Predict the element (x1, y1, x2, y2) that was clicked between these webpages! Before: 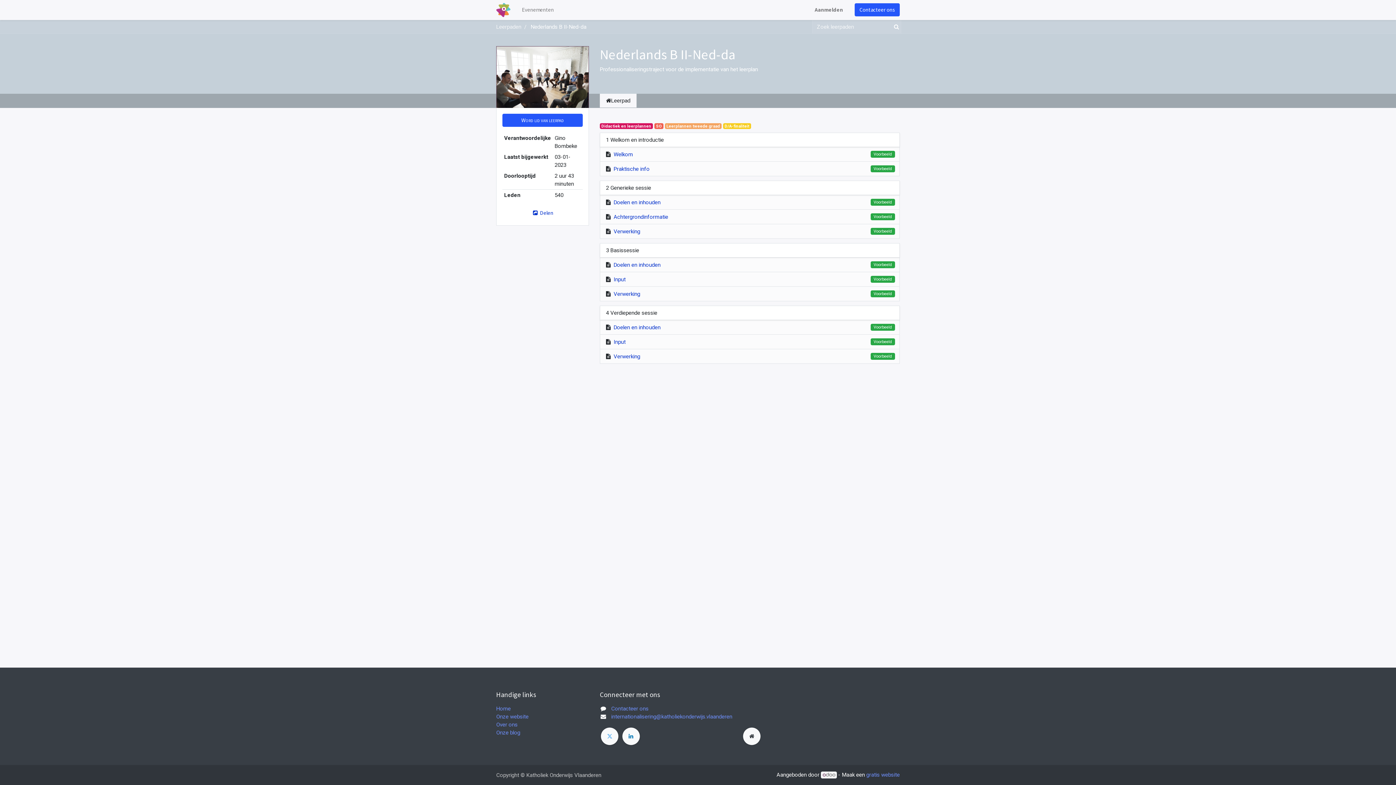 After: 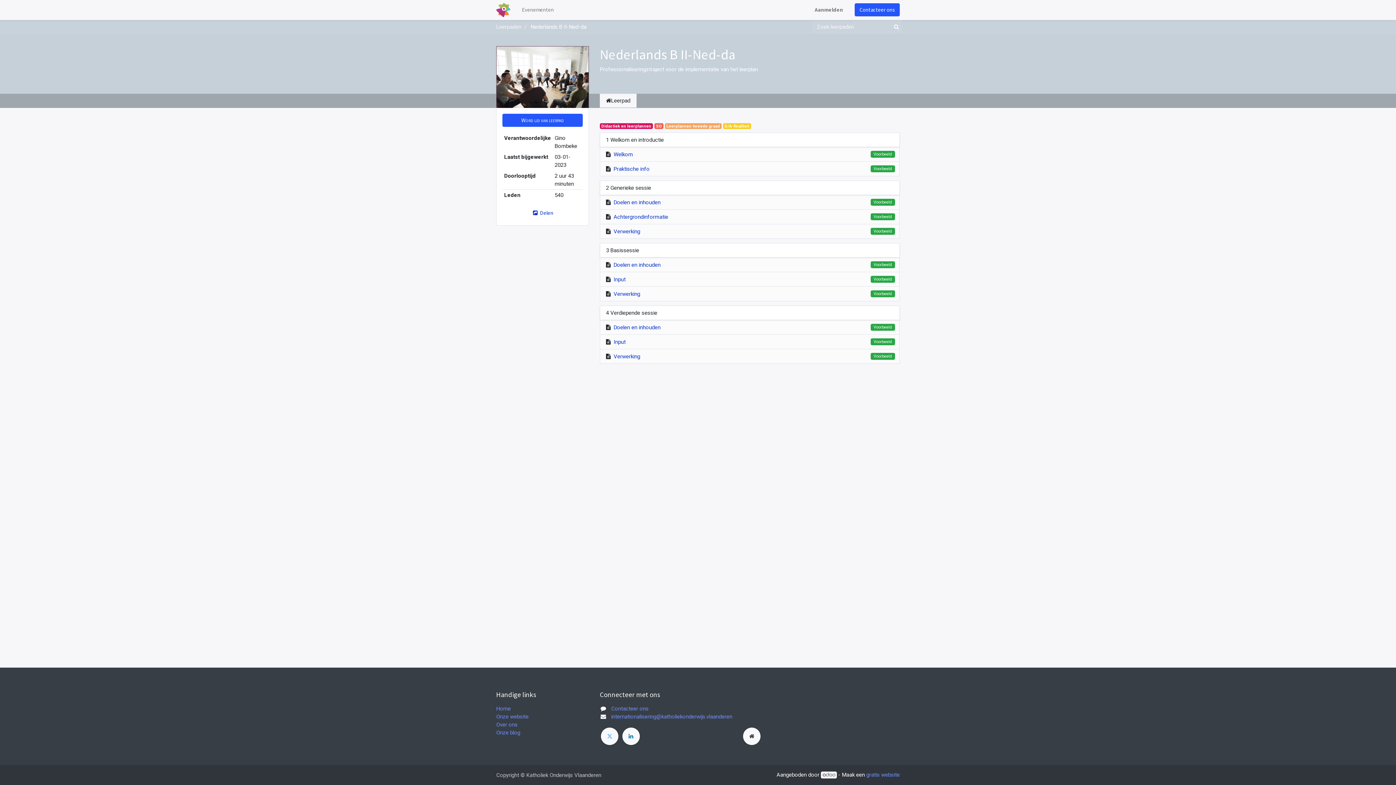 Action: label: Leerpad bbox: (600, 93, 636, 107)